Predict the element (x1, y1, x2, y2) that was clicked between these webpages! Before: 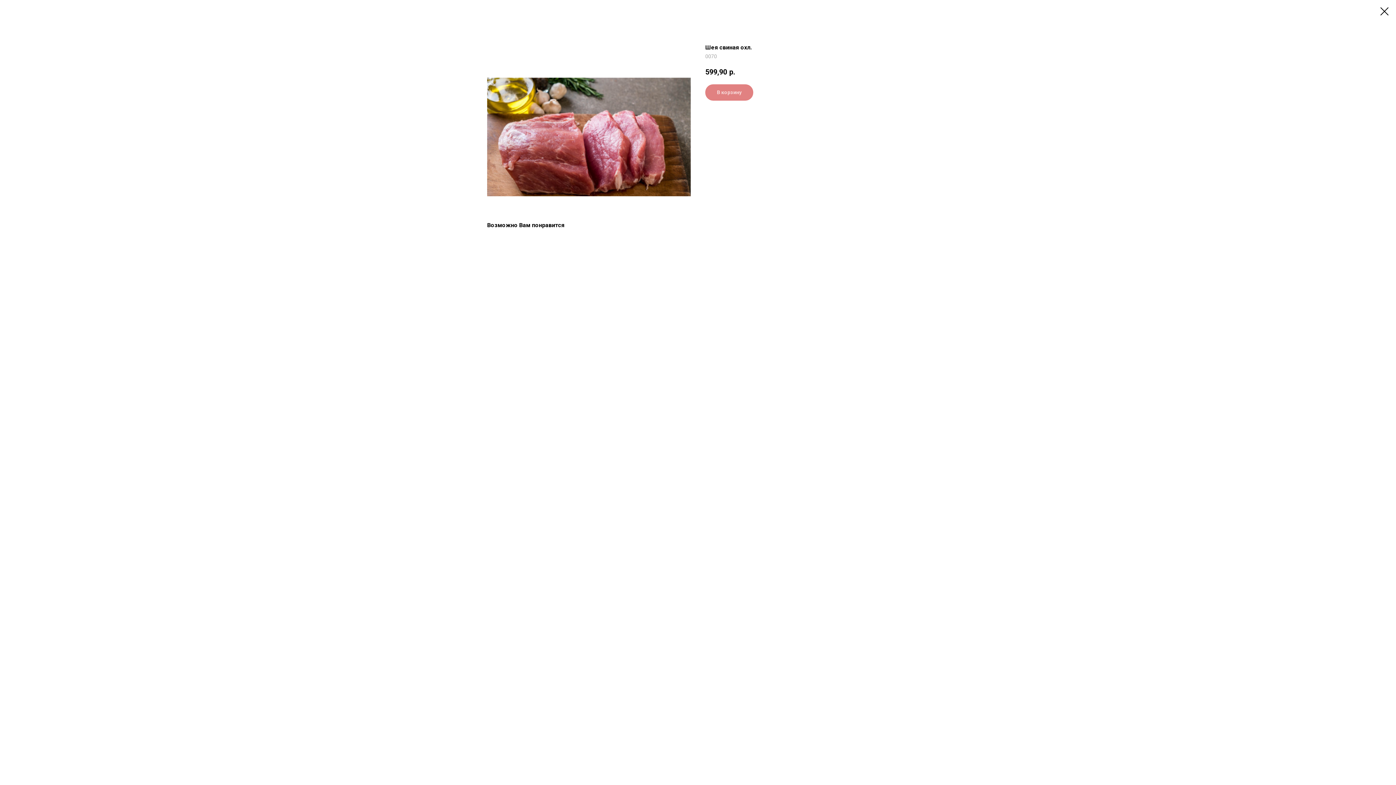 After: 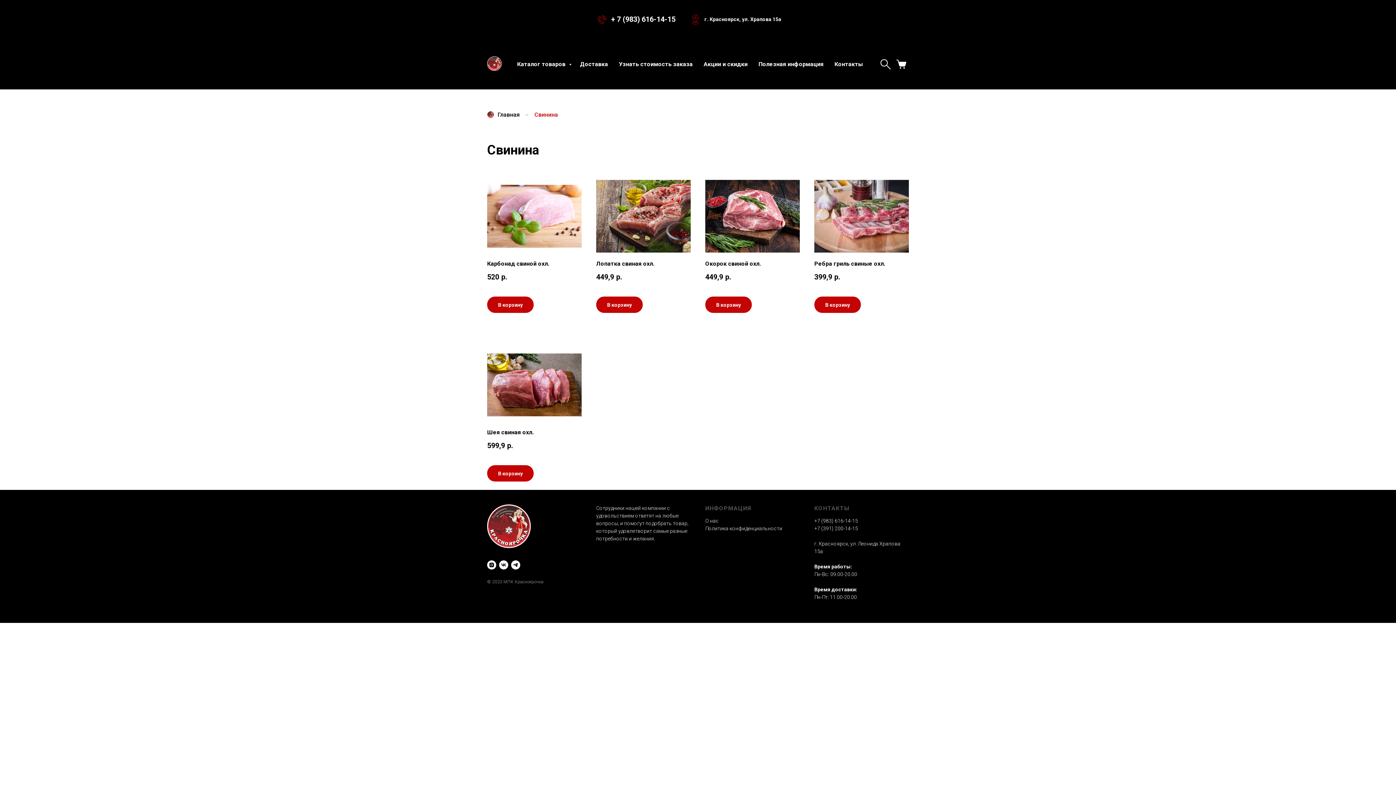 Action: bbox: (1380, 7, 1389, 15)